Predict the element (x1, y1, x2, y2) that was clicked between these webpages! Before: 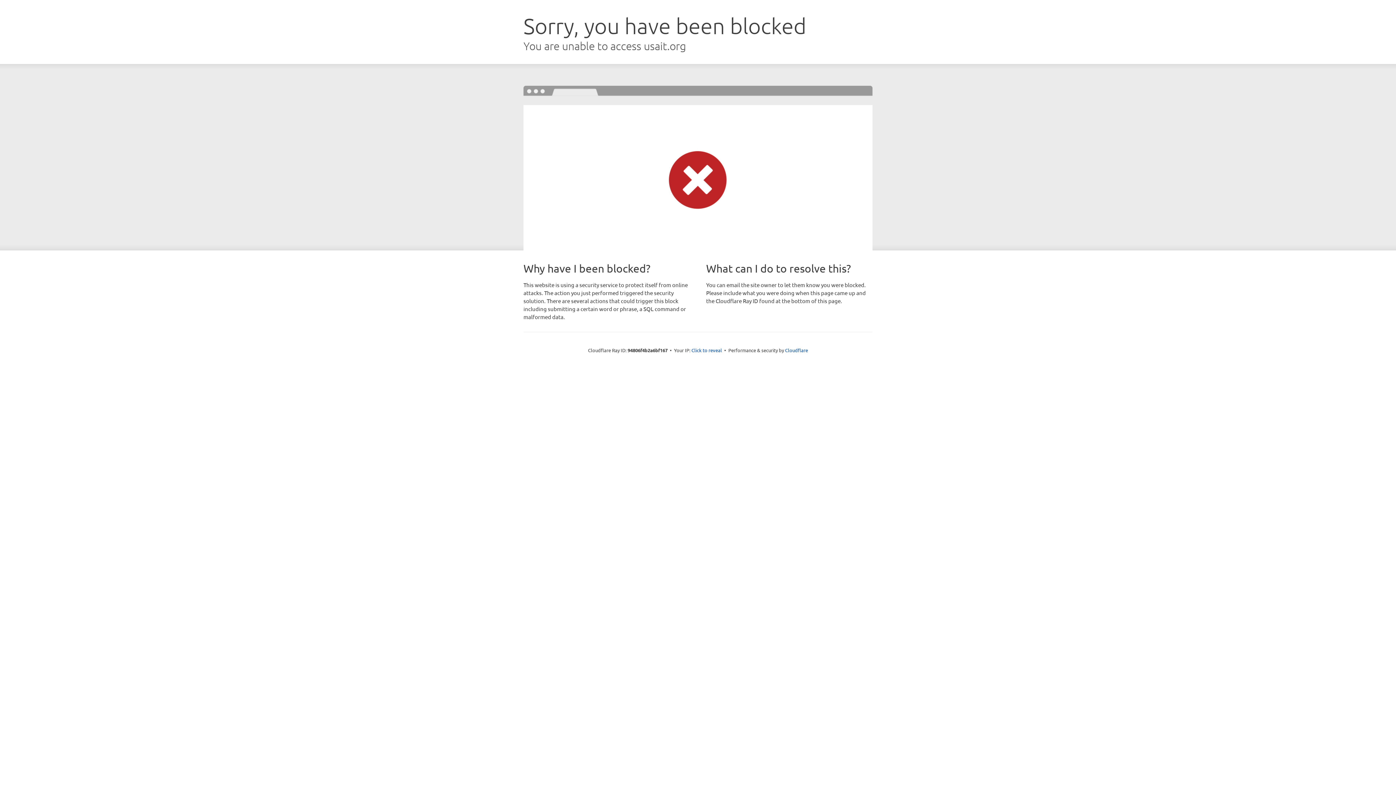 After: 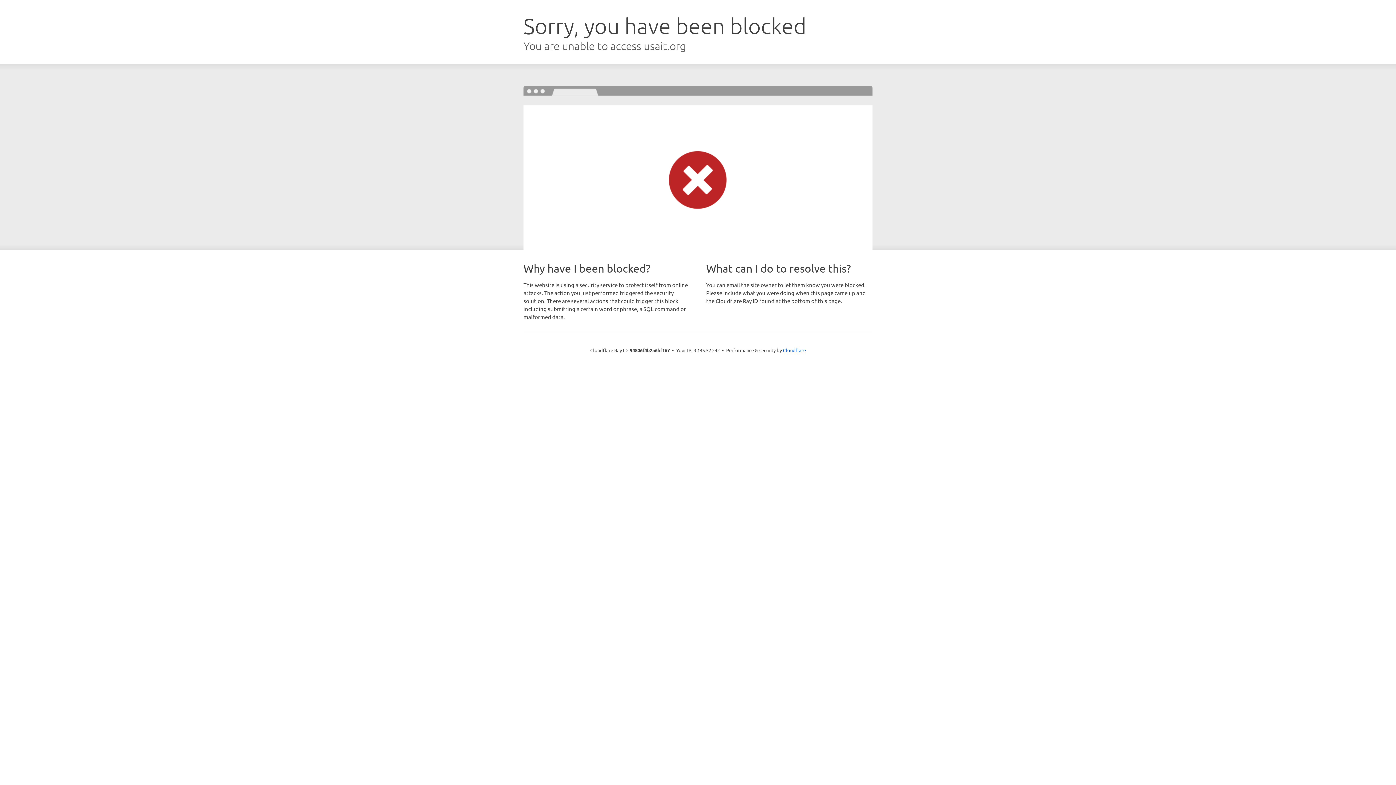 Action: label: Click to reveal bbox: (691, 346, 722, 353)